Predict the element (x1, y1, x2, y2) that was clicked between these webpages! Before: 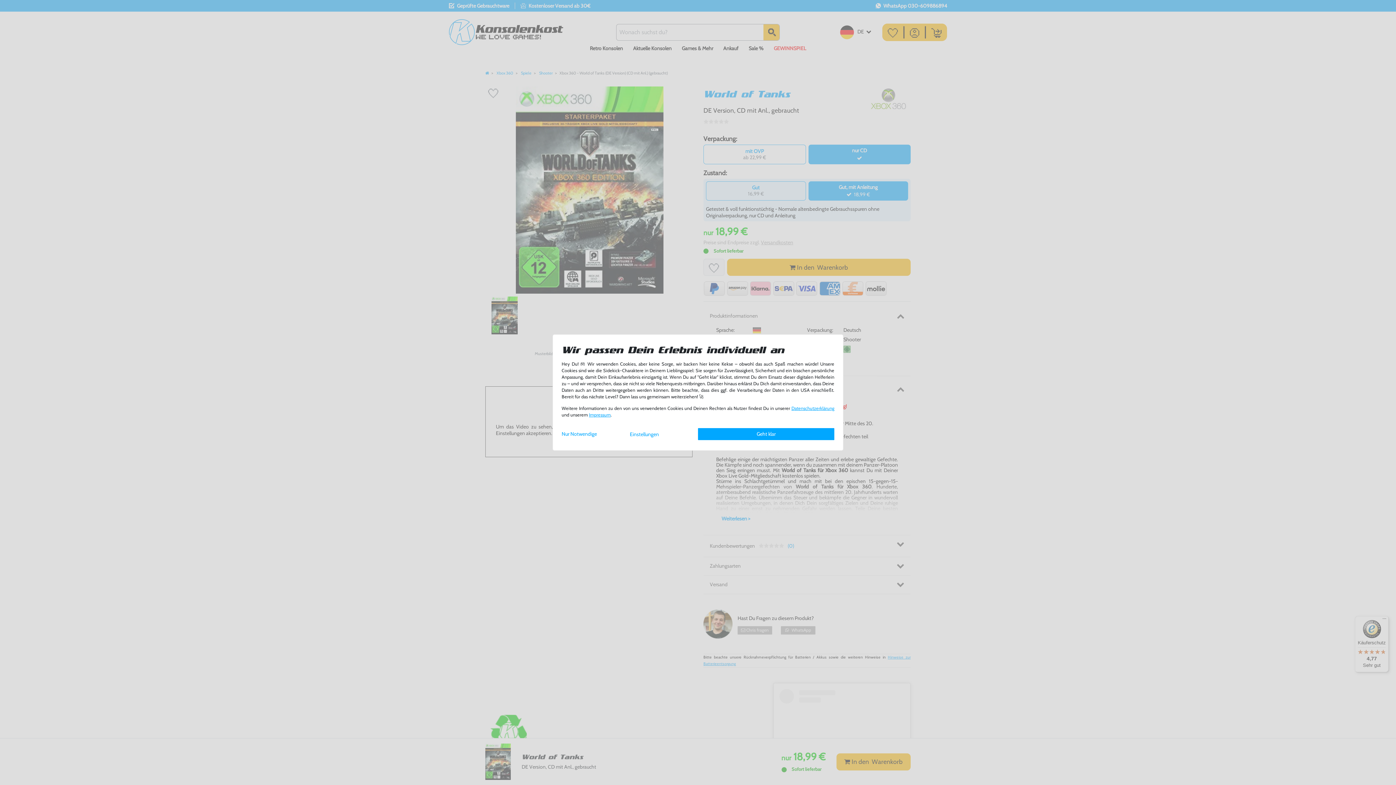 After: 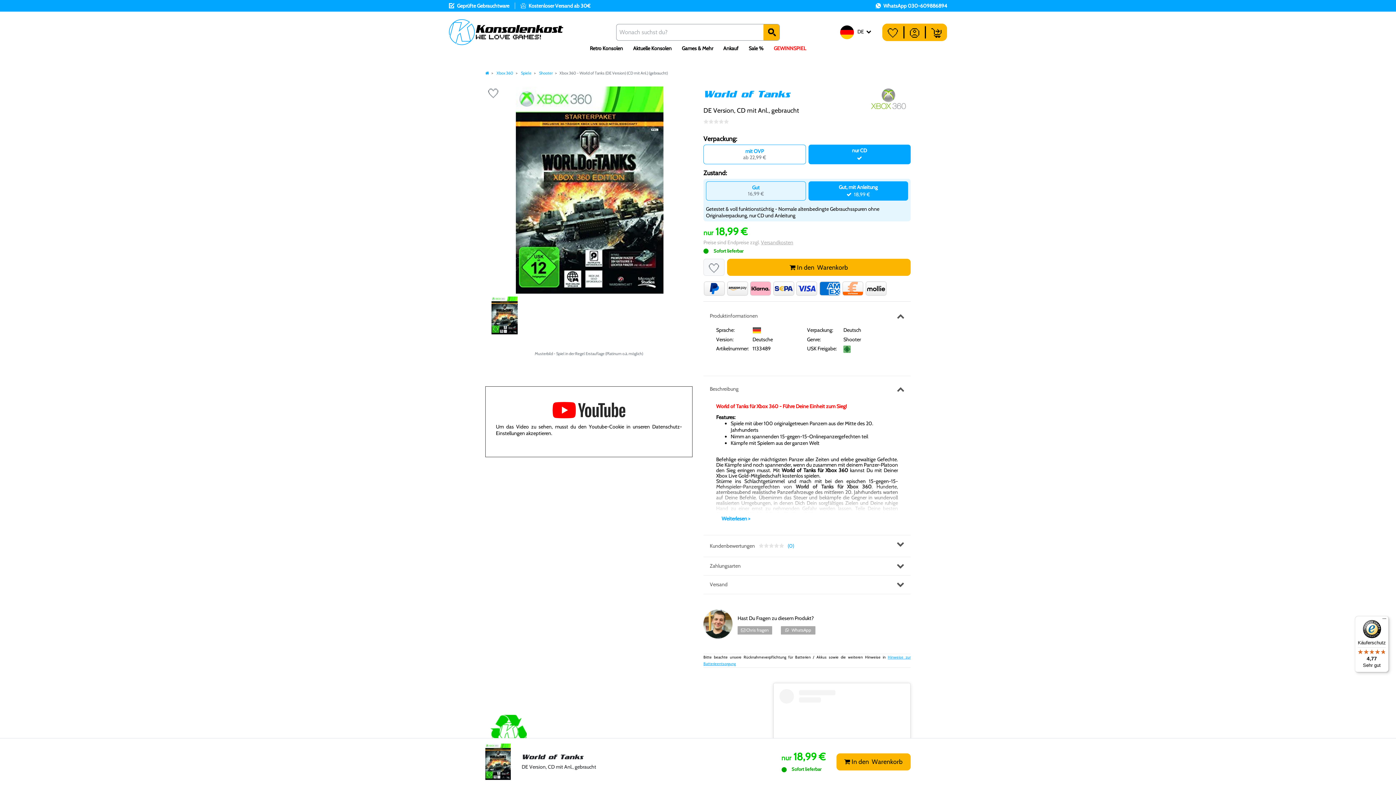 Action: label: Nur Notwendige bbox: (561, 428, 630, 439)